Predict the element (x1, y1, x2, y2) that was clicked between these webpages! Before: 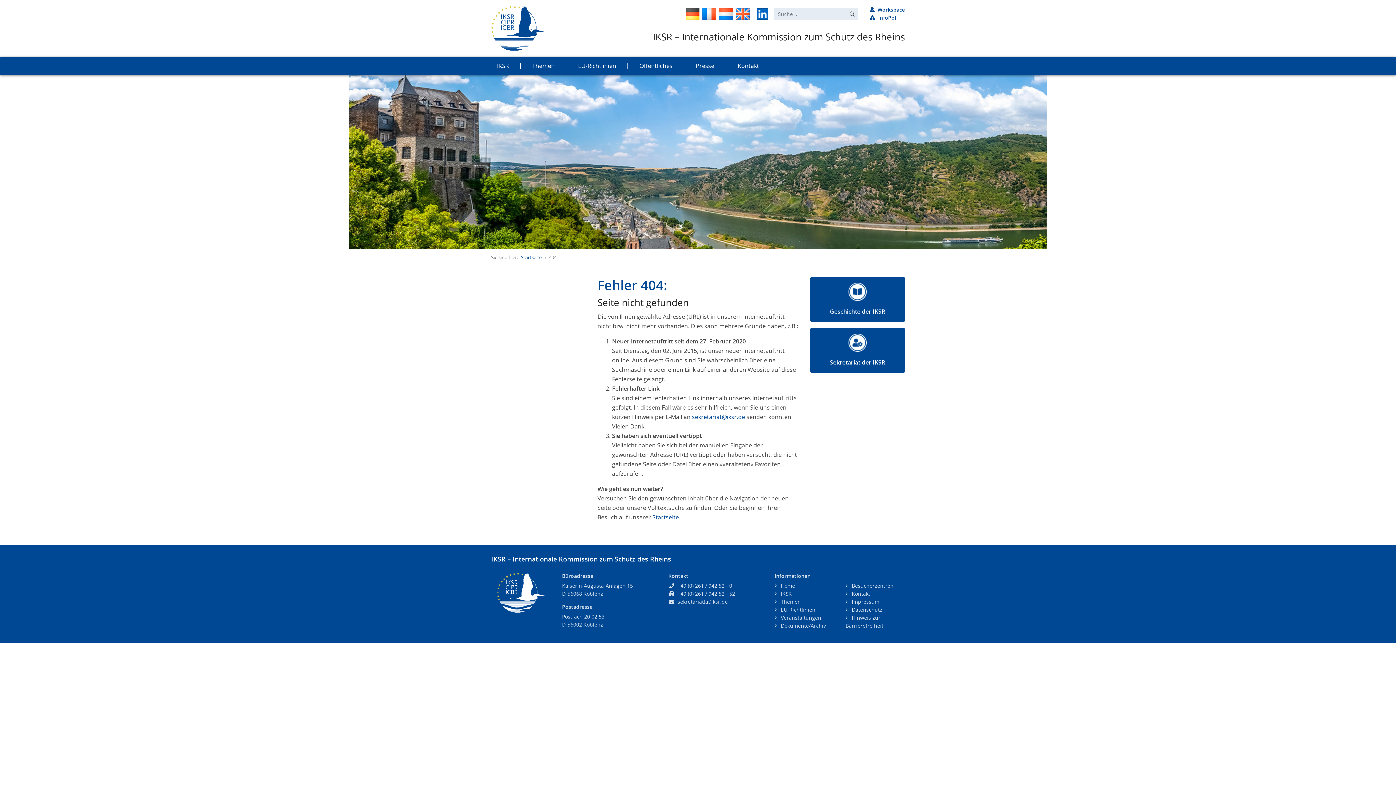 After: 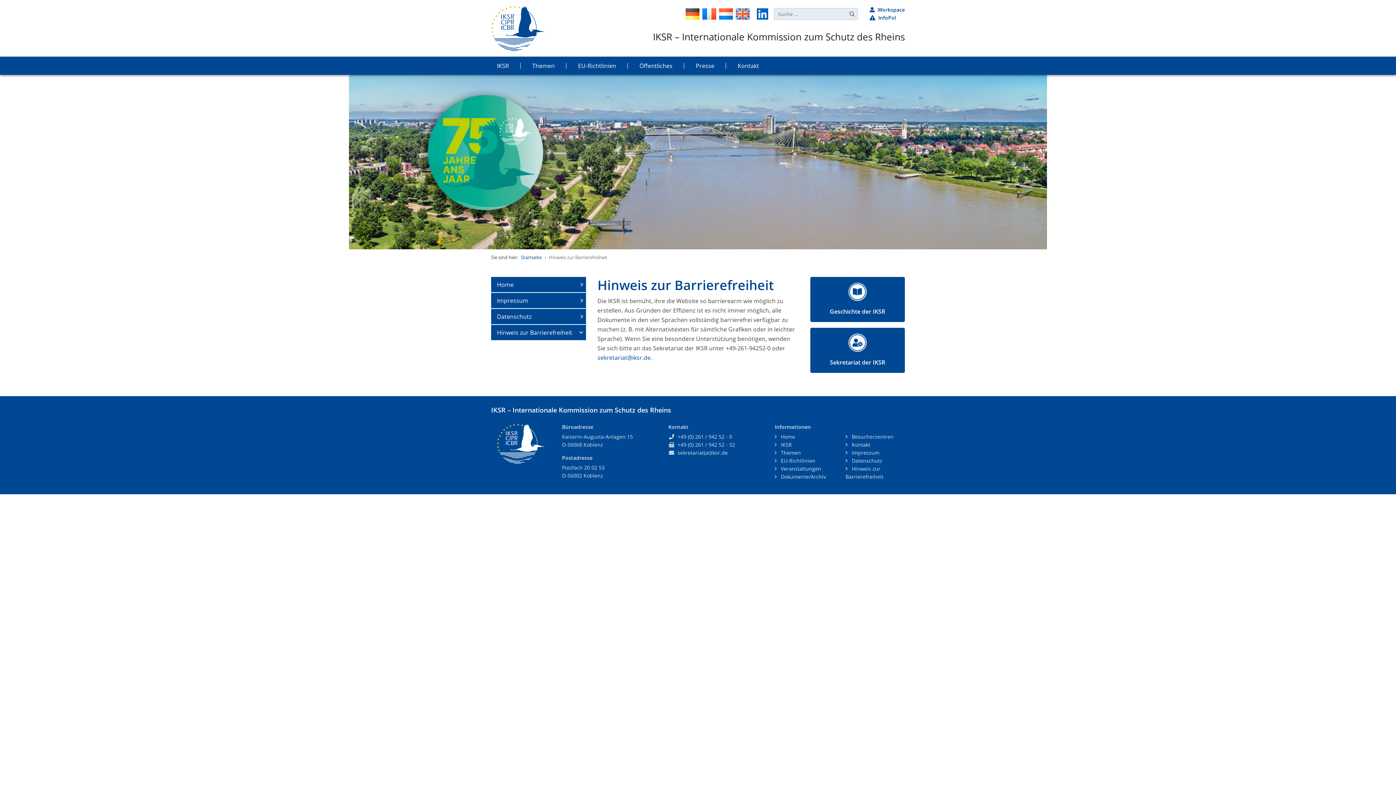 Action: bbox: (845, 614, 905, 630) label:  Hinweis zur Barrierefreiheit